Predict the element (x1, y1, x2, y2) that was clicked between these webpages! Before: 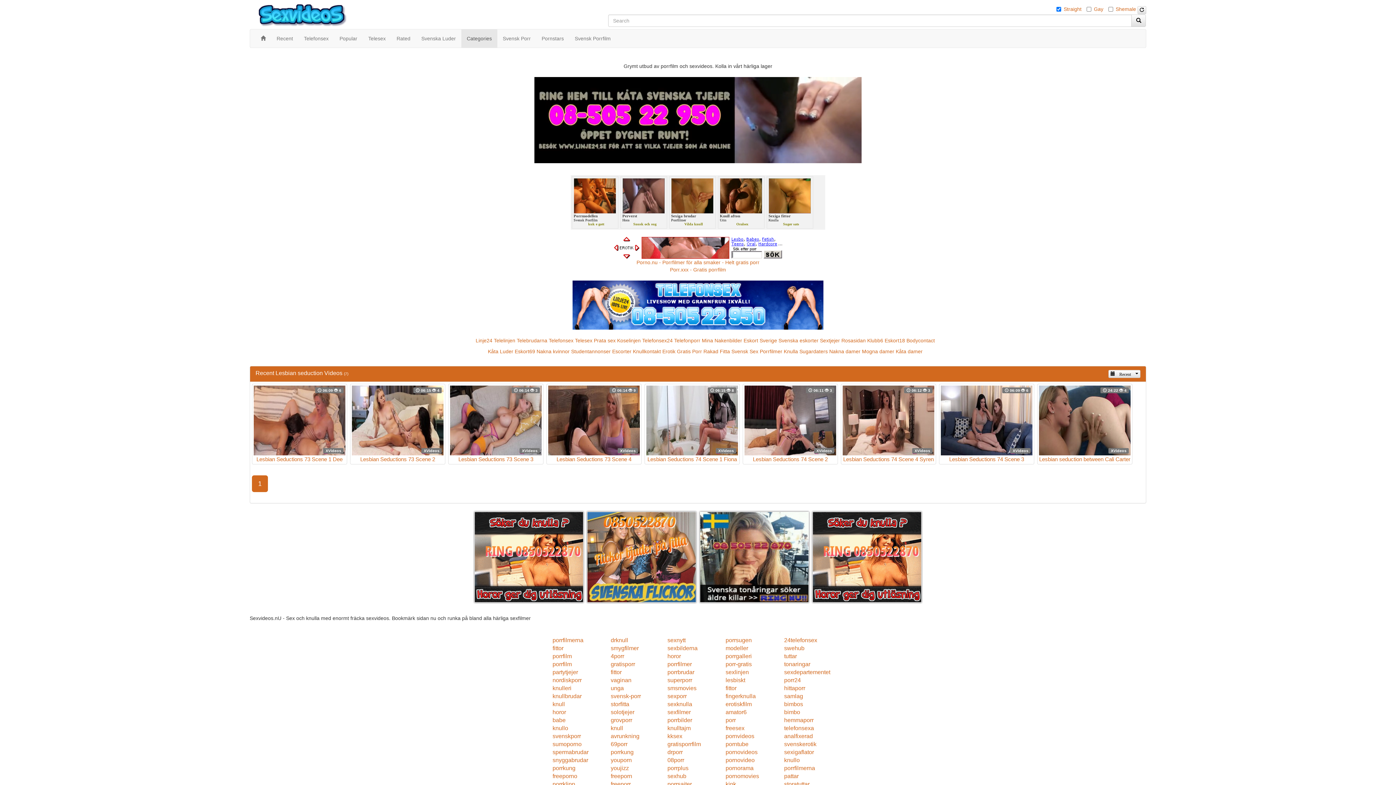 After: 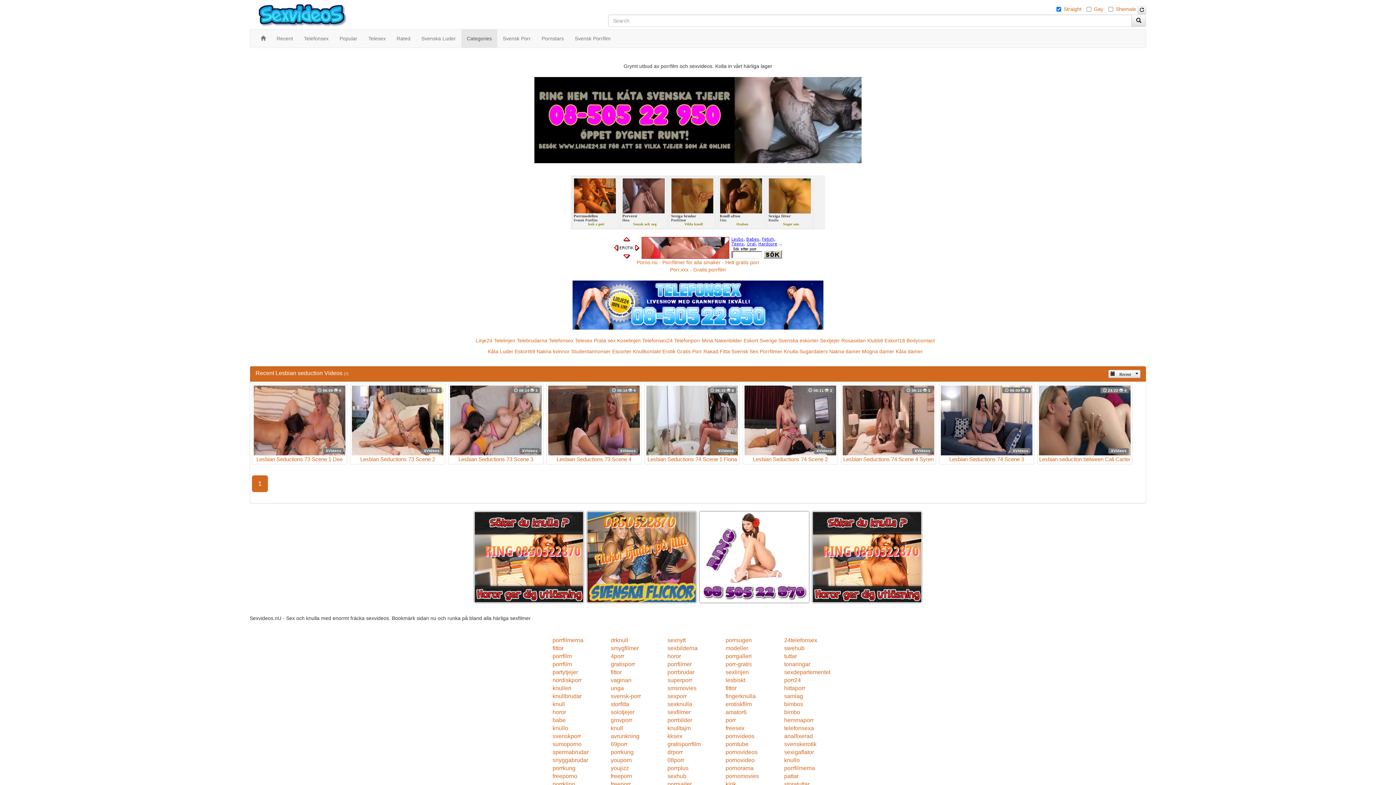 Action: bbox: (1137, 6, 1146, 14)